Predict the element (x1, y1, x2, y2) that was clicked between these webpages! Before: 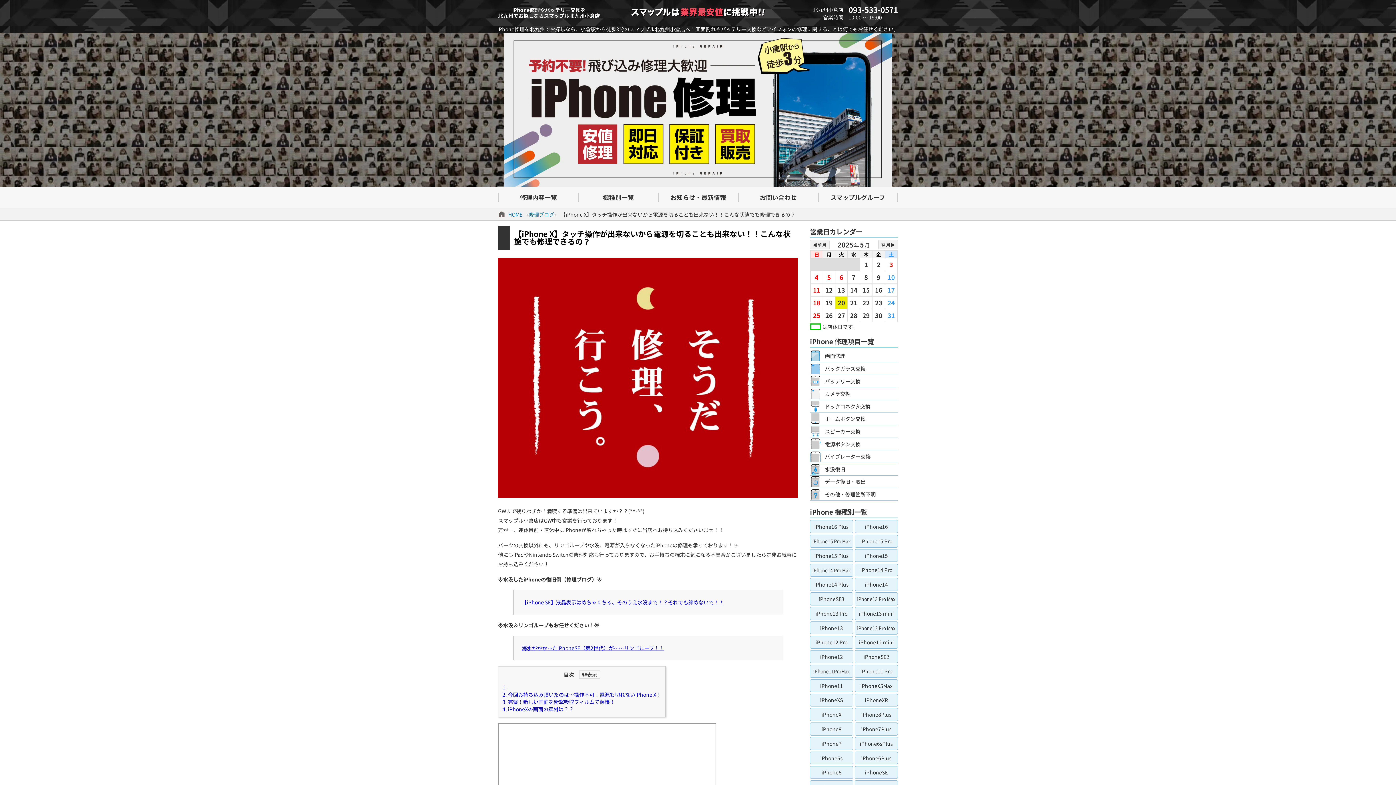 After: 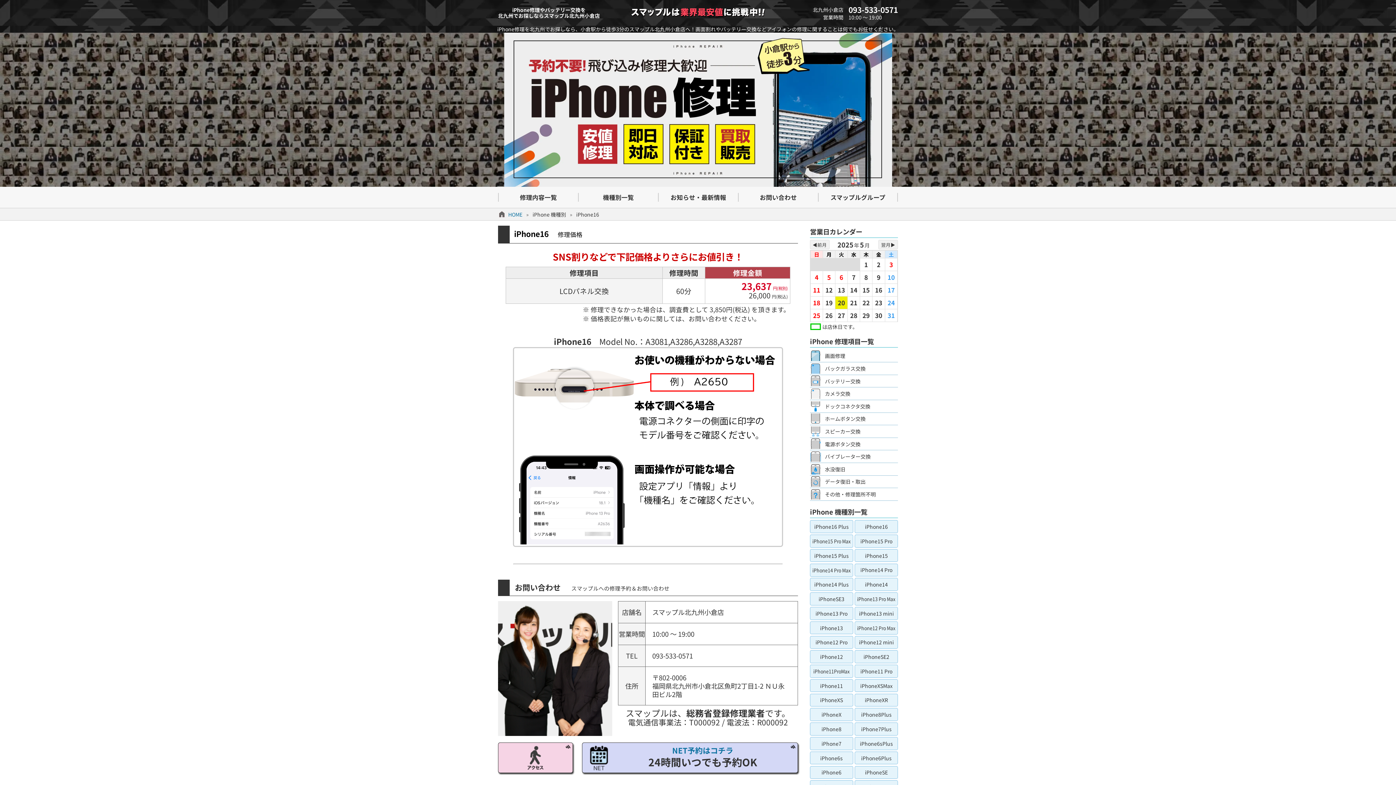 Action: label: iPhone16 bbox: (855, 520, 898, 533)